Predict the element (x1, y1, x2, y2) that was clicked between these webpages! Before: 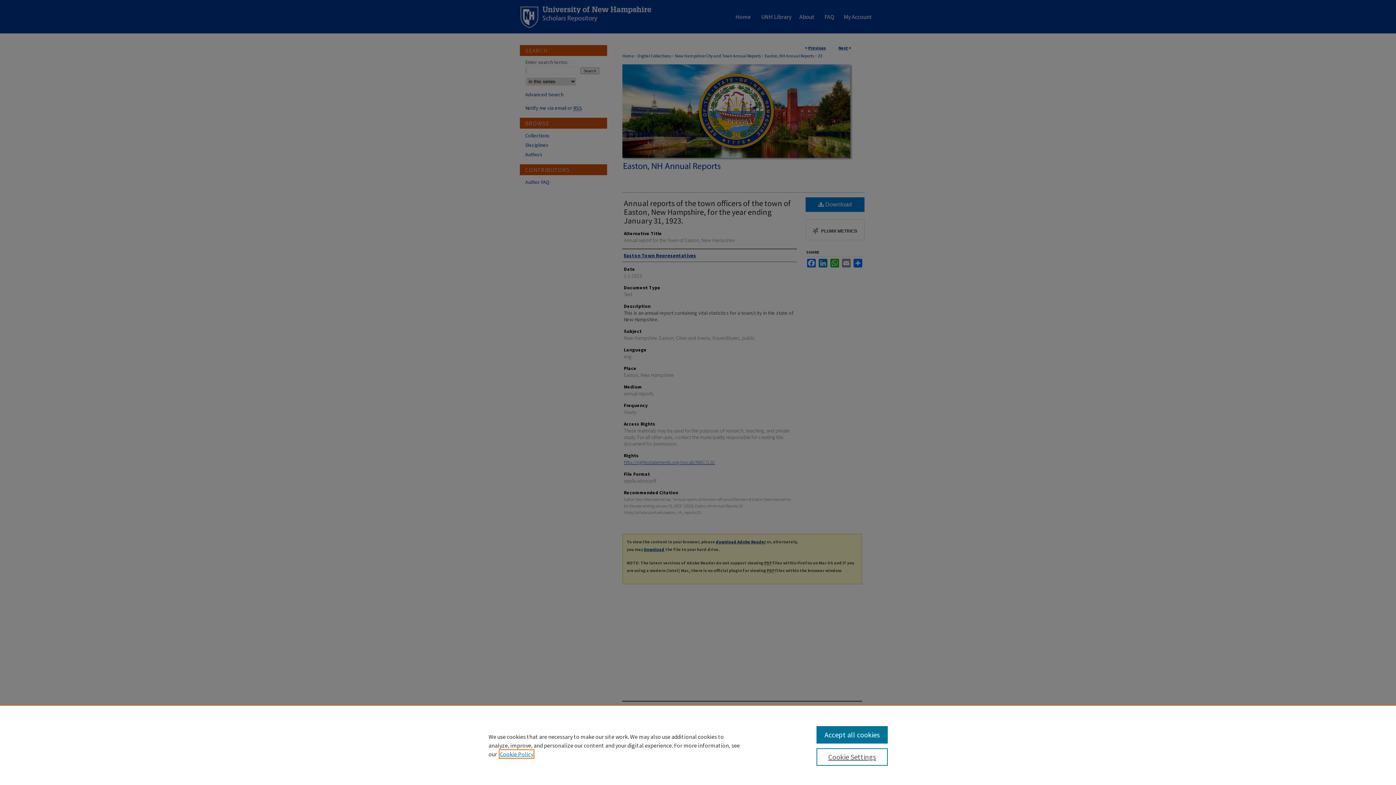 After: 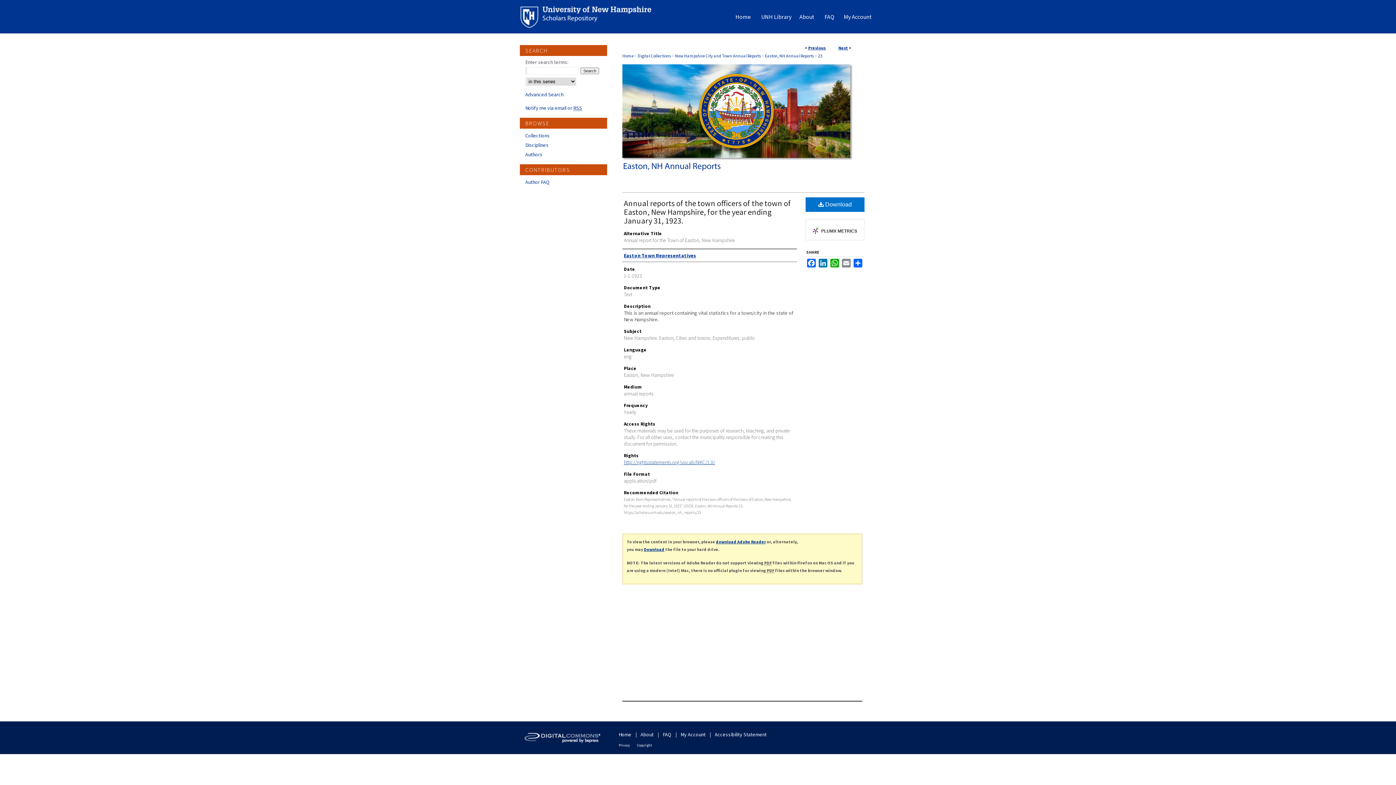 Action: bbox: (816, 726, 887, 744) label: Accept all cookies